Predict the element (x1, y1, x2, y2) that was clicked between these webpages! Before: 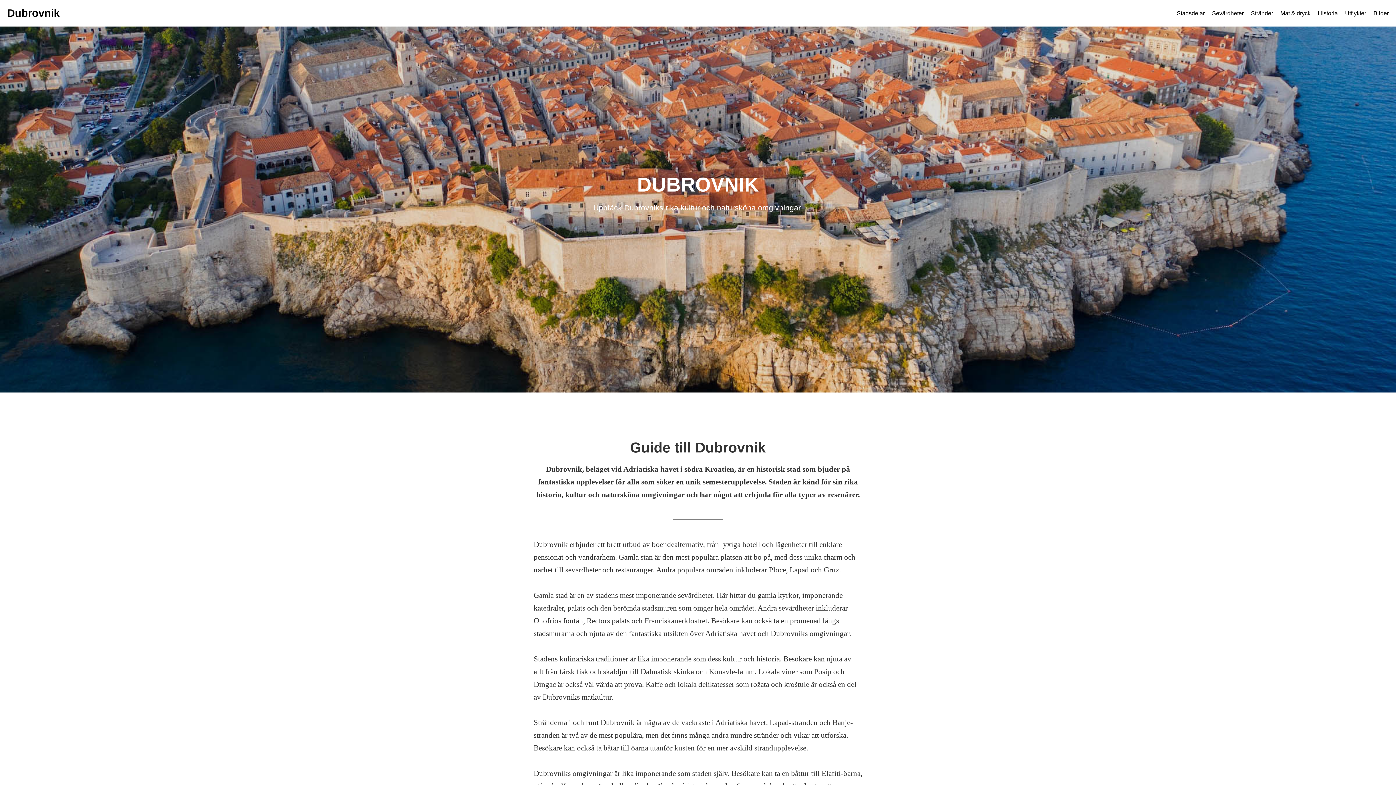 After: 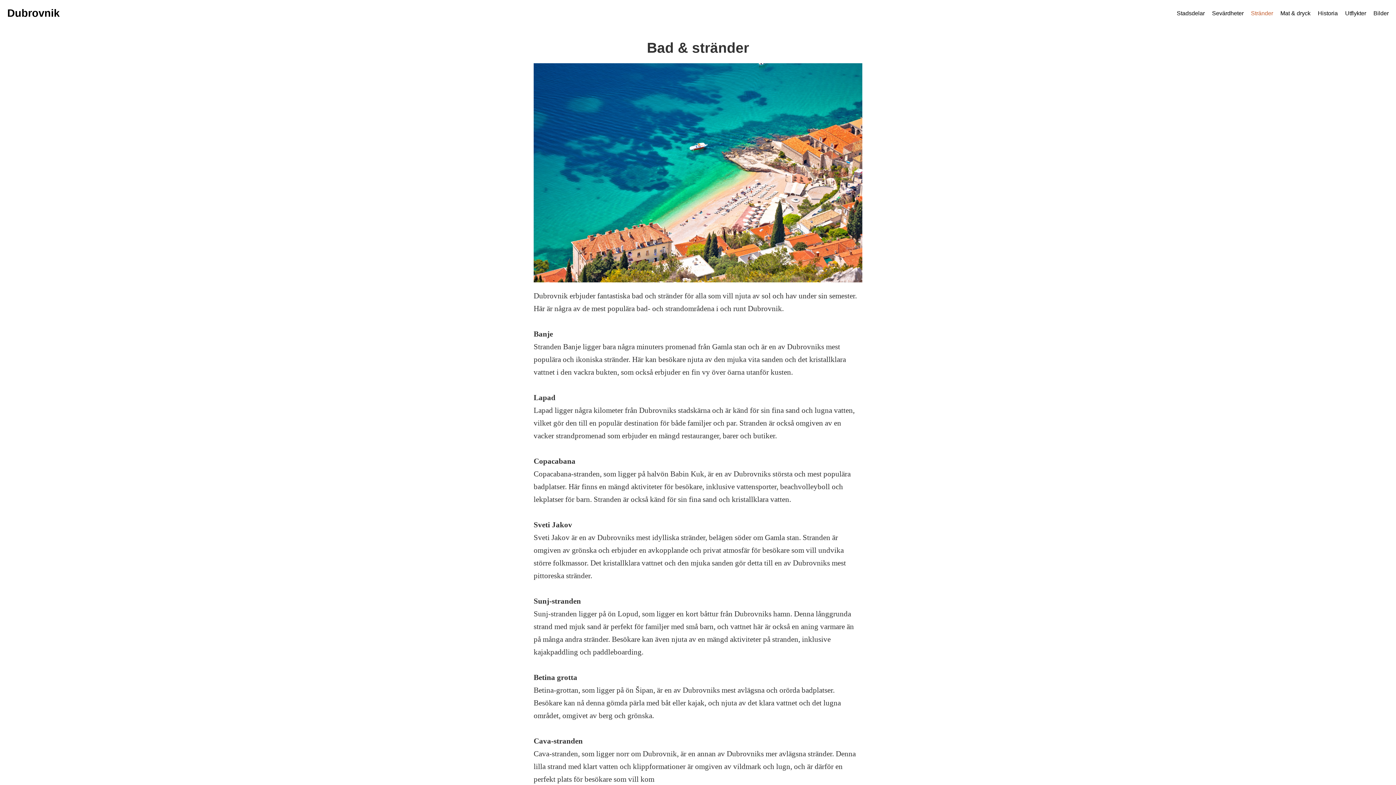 Action: bbox: (1251, 10, 1273, 16) label: Stränder